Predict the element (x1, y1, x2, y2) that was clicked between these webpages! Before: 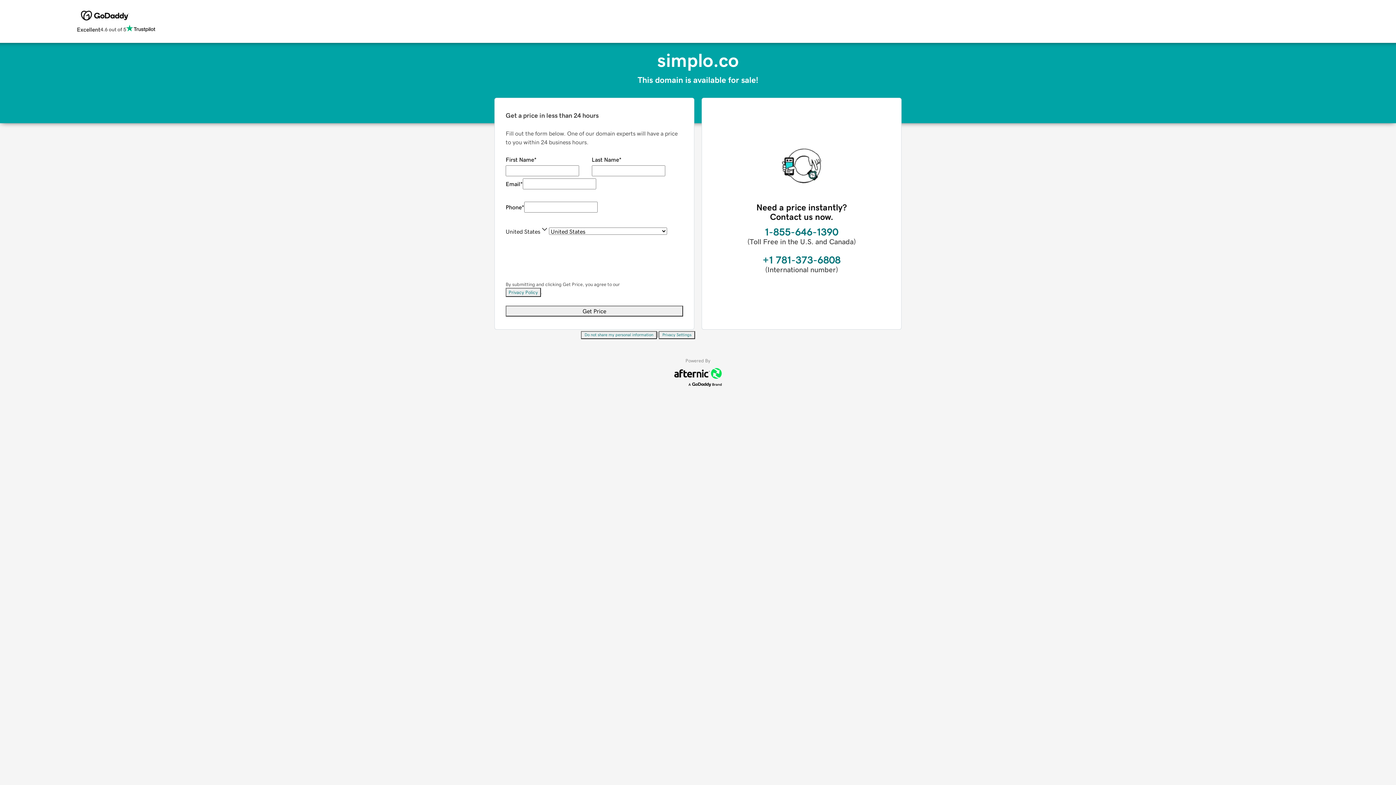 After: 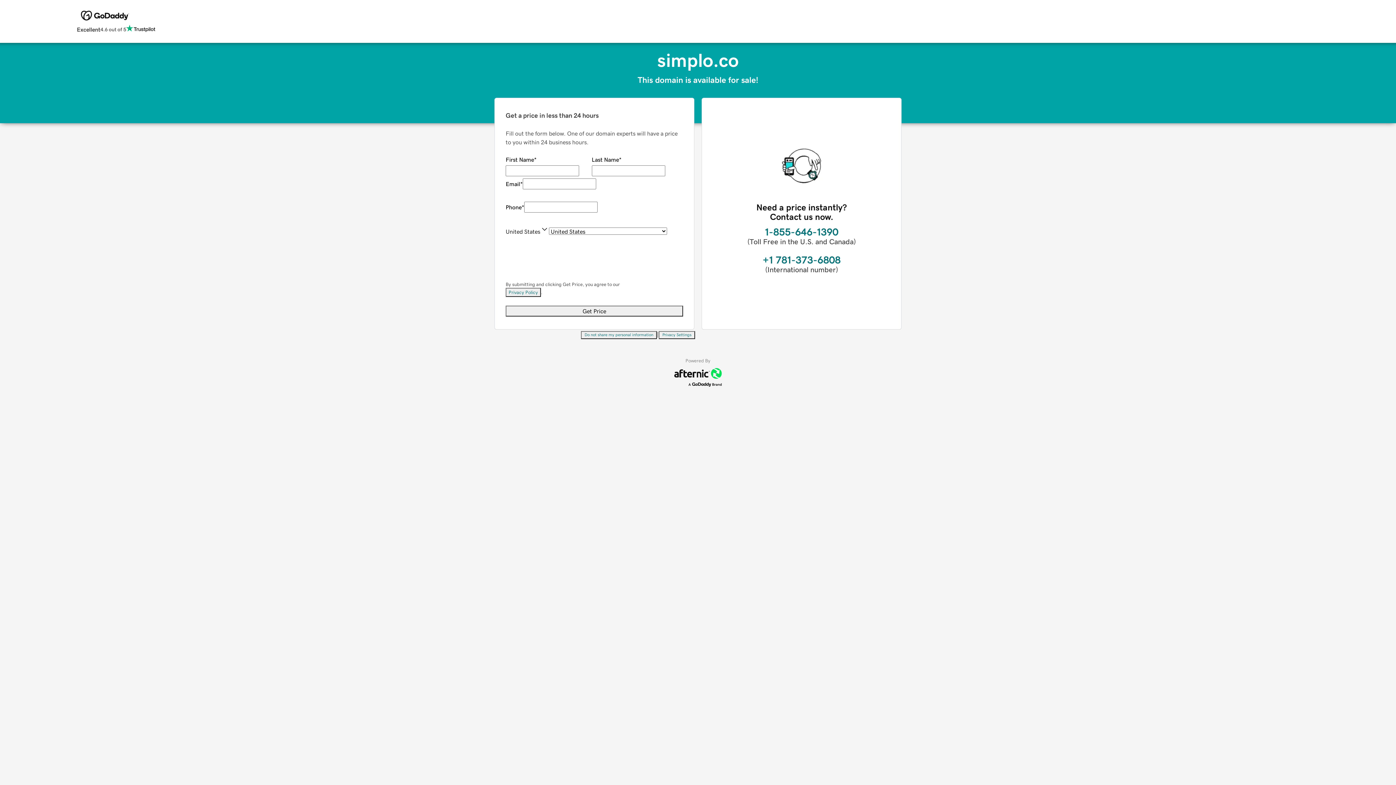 Action: label: Privacy Policy bbox: (505, 288, 541, 297)